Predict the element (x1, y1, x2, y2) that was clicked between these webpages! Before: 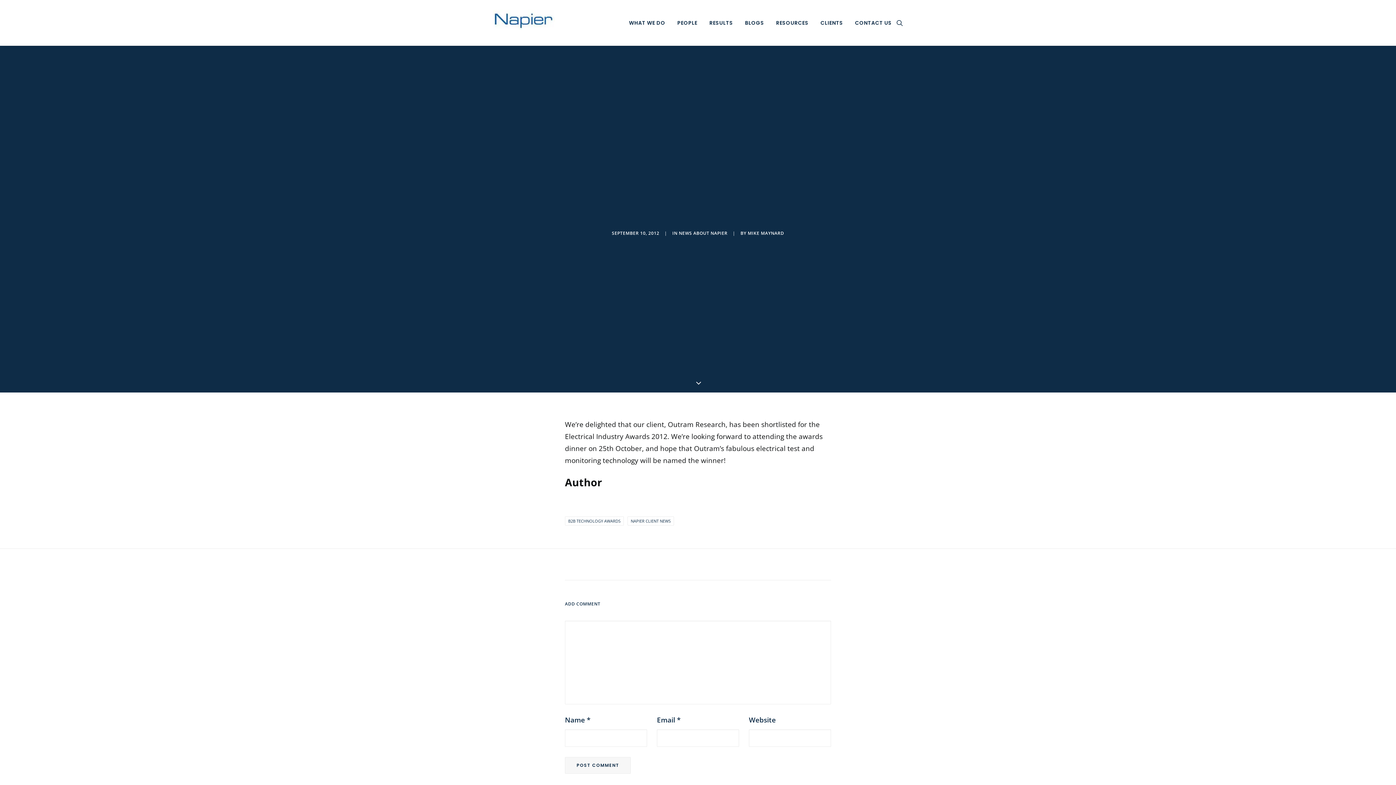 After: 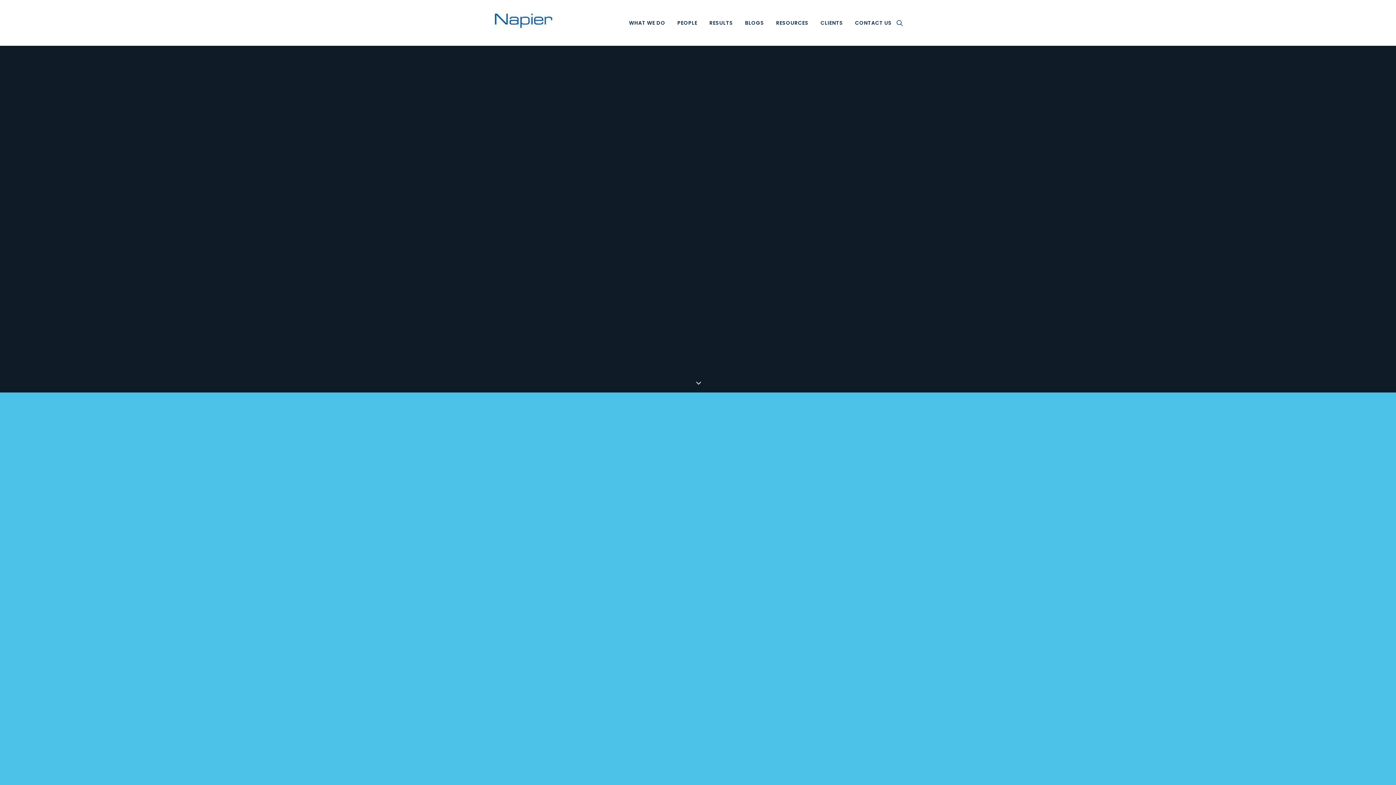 Action: label: NEWS ABOUT NAPIER bbox: (678, 230, 727, 236)